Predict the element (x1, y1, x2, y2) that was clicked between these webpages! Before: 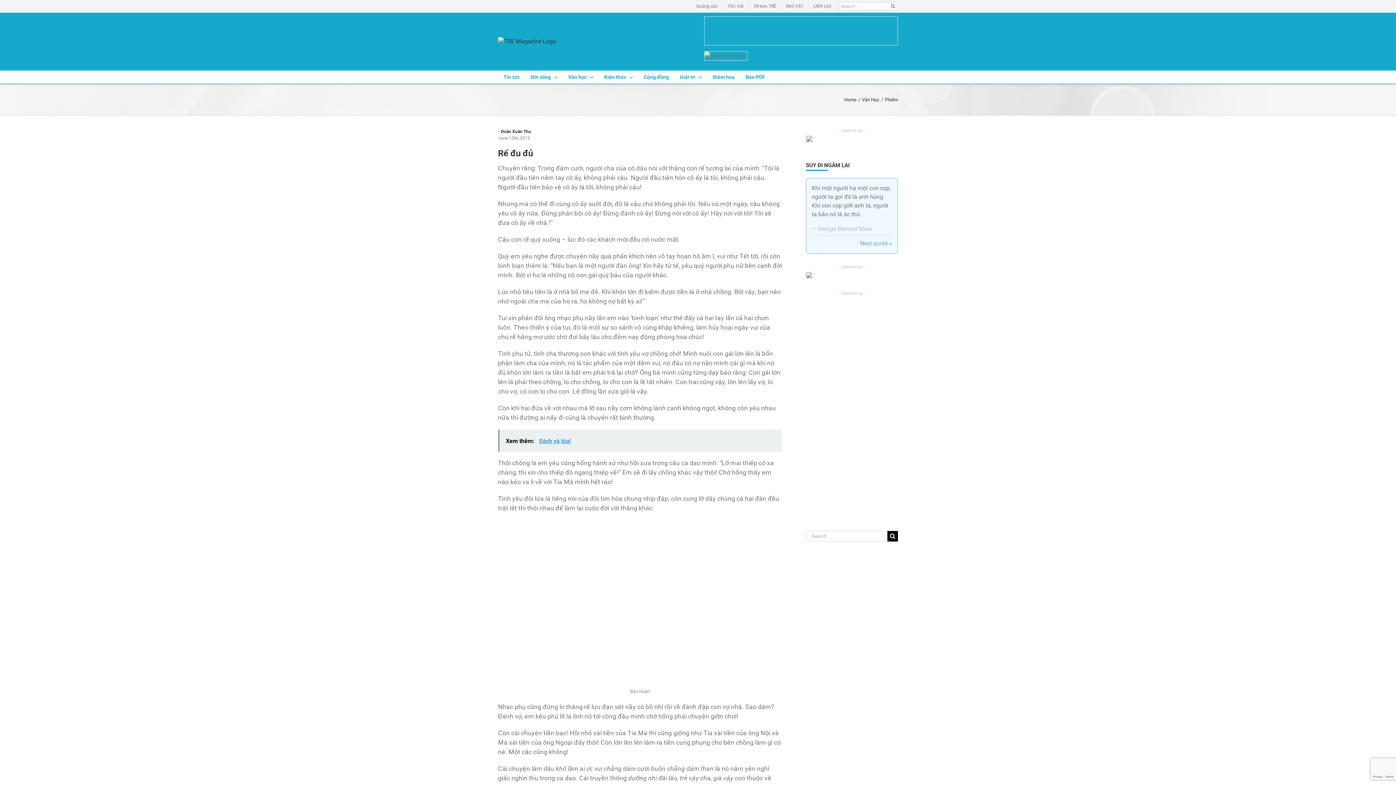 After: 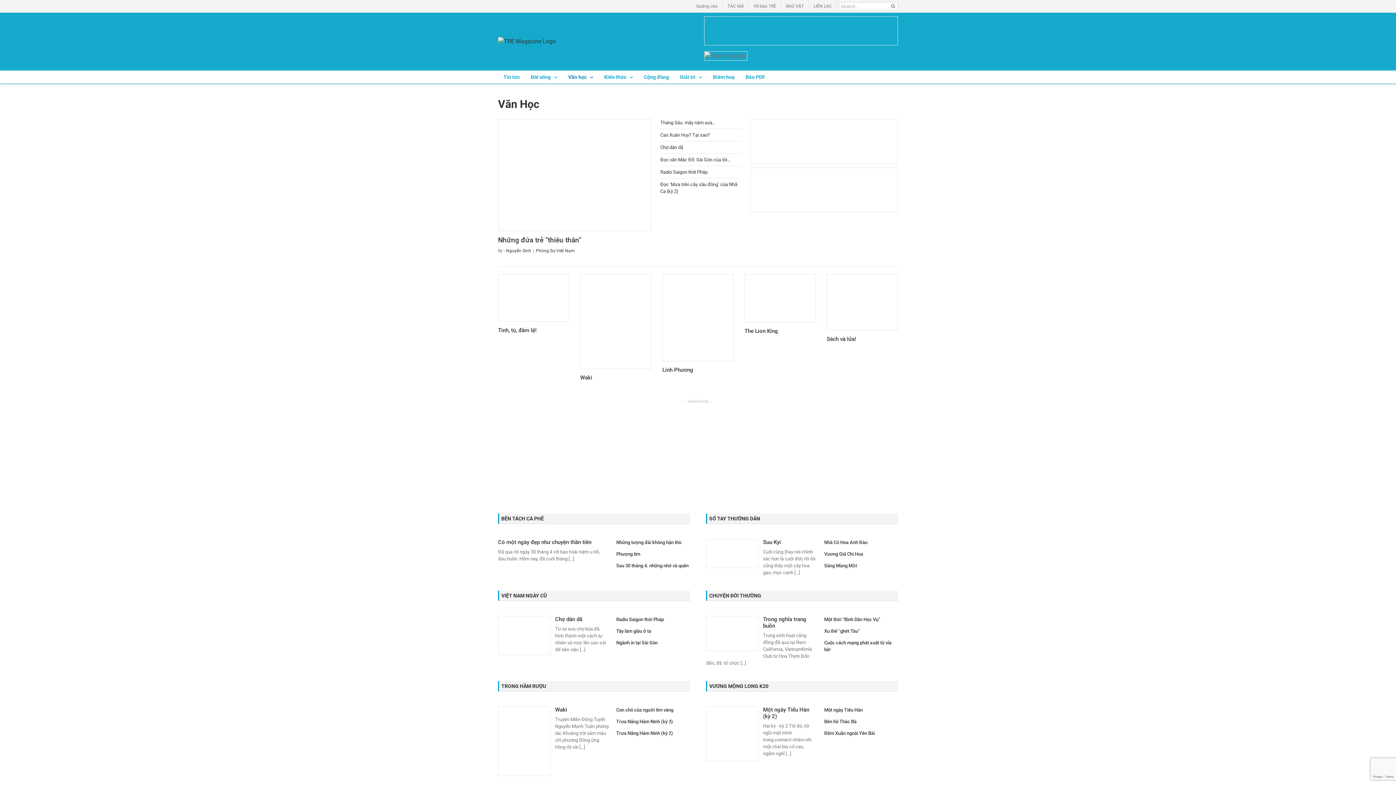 Action: bbox: (568, 70, 593, 83) label: Văn học